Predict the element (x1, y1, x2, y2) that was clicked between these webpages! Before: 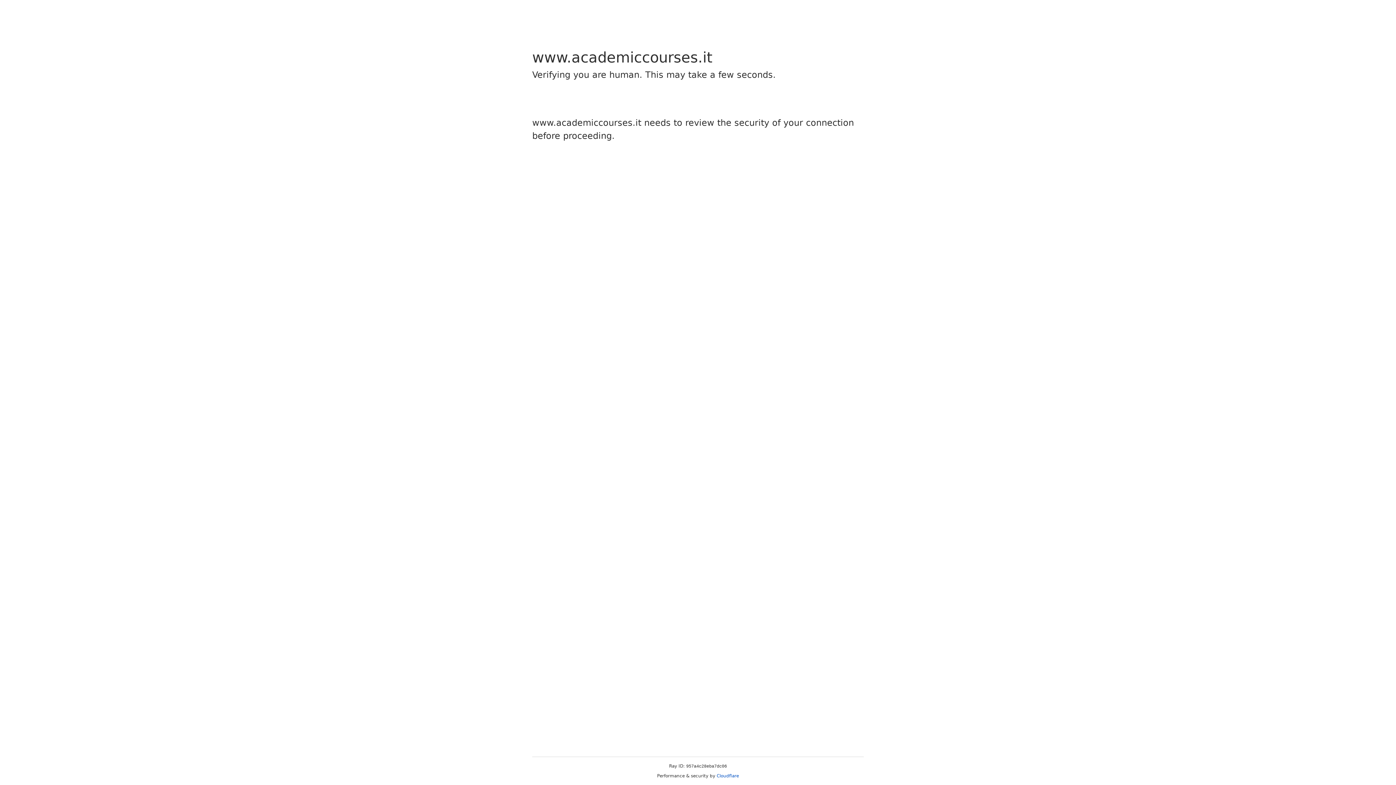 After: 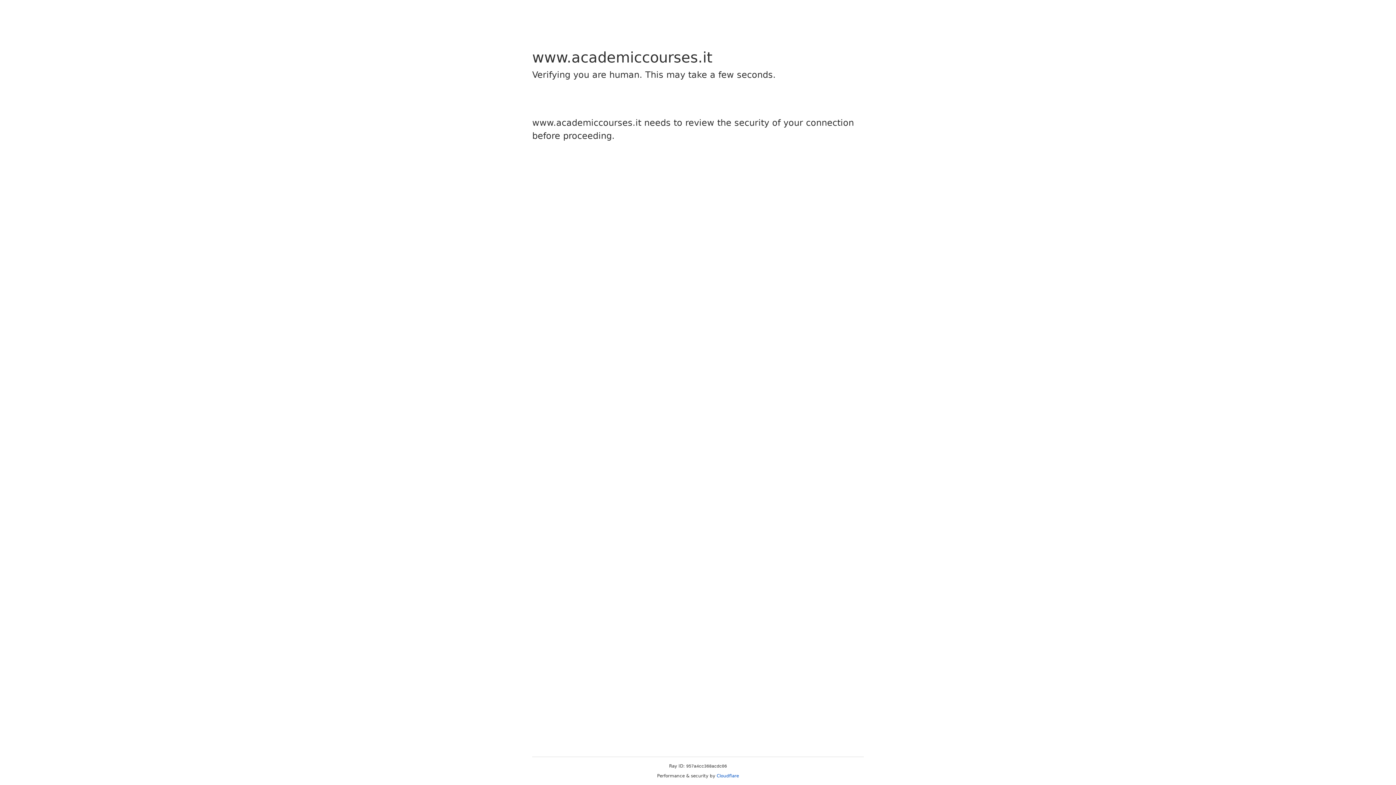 Action: label: Cloudflare bbox: (716, 773, 739, 778)